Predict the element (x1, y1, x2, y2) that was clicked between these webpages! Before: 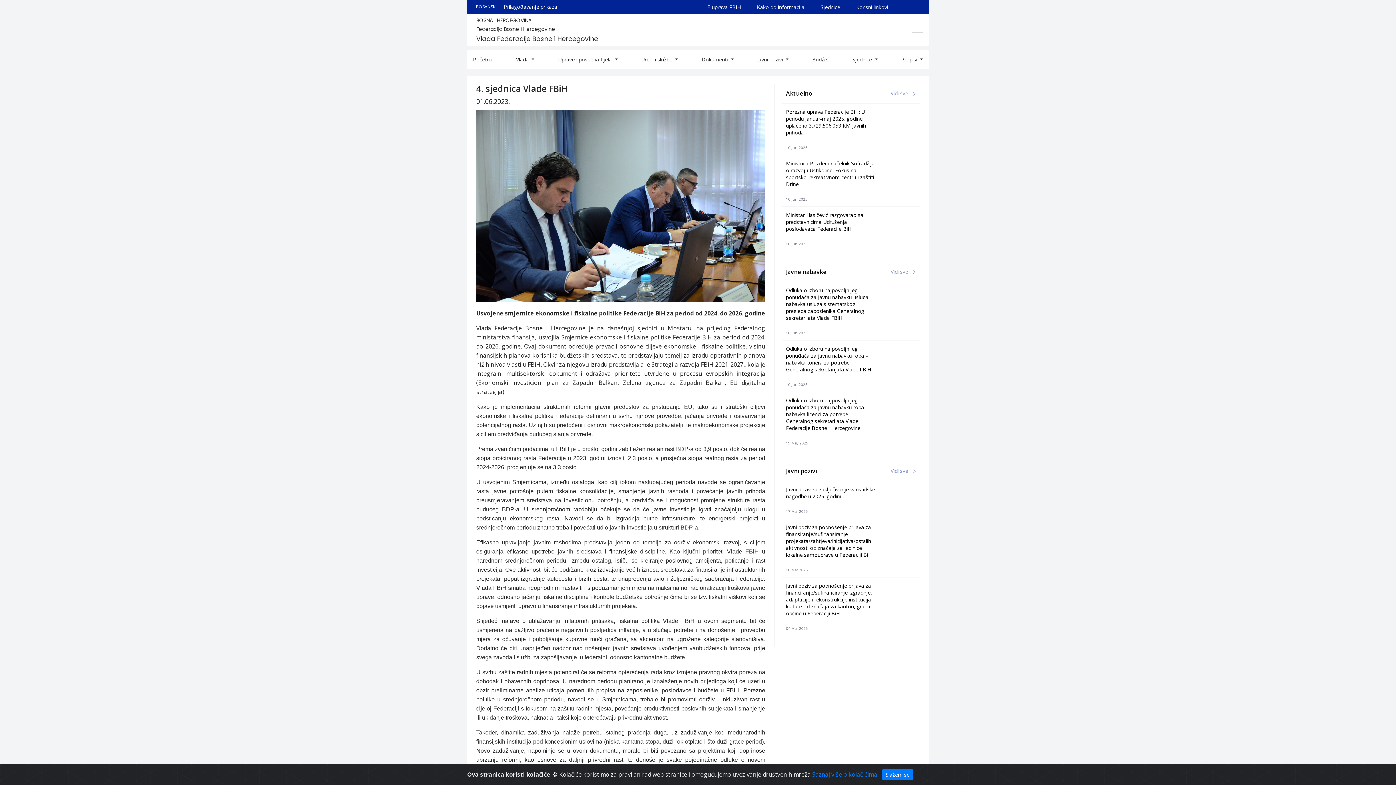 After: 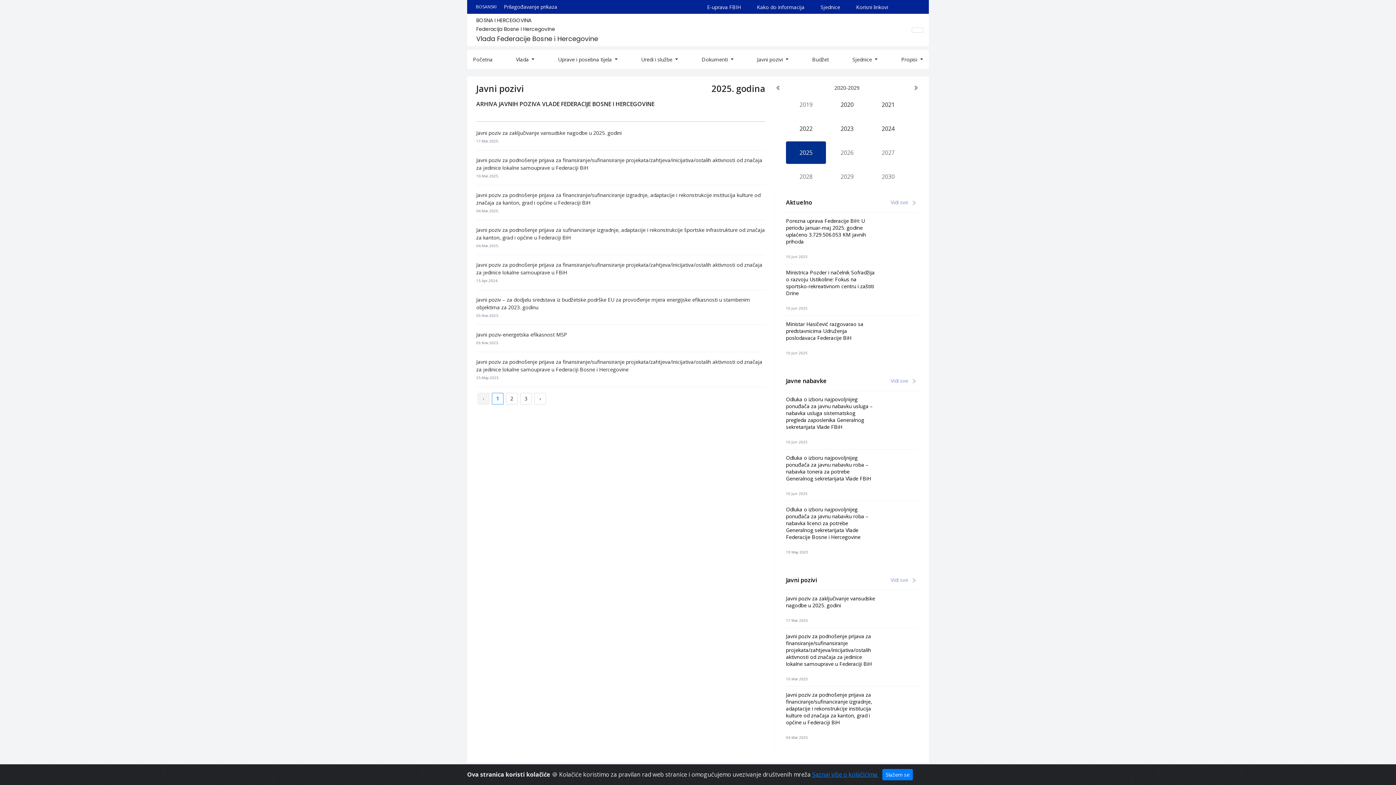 Action: label: Vidi sve  bbox: (890, 466, 916, 476)